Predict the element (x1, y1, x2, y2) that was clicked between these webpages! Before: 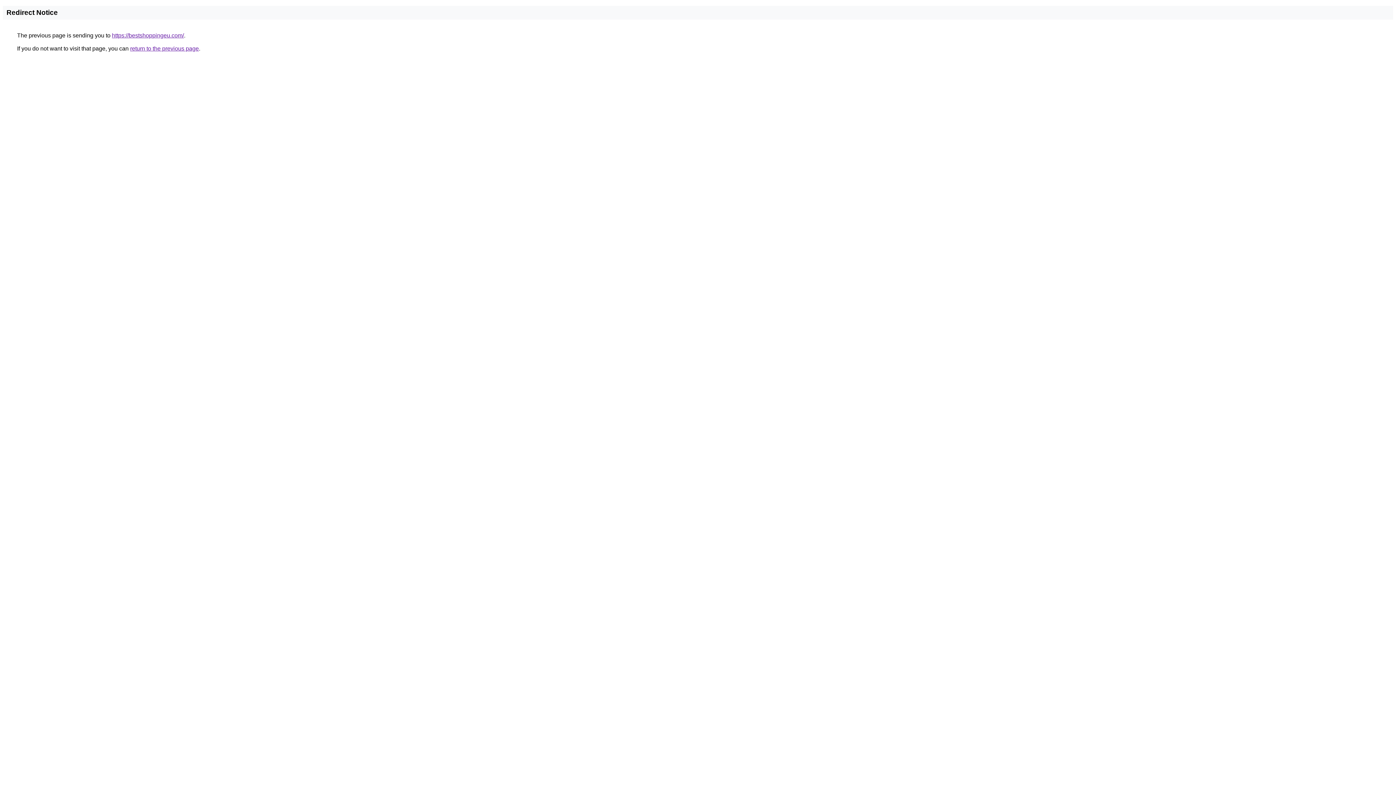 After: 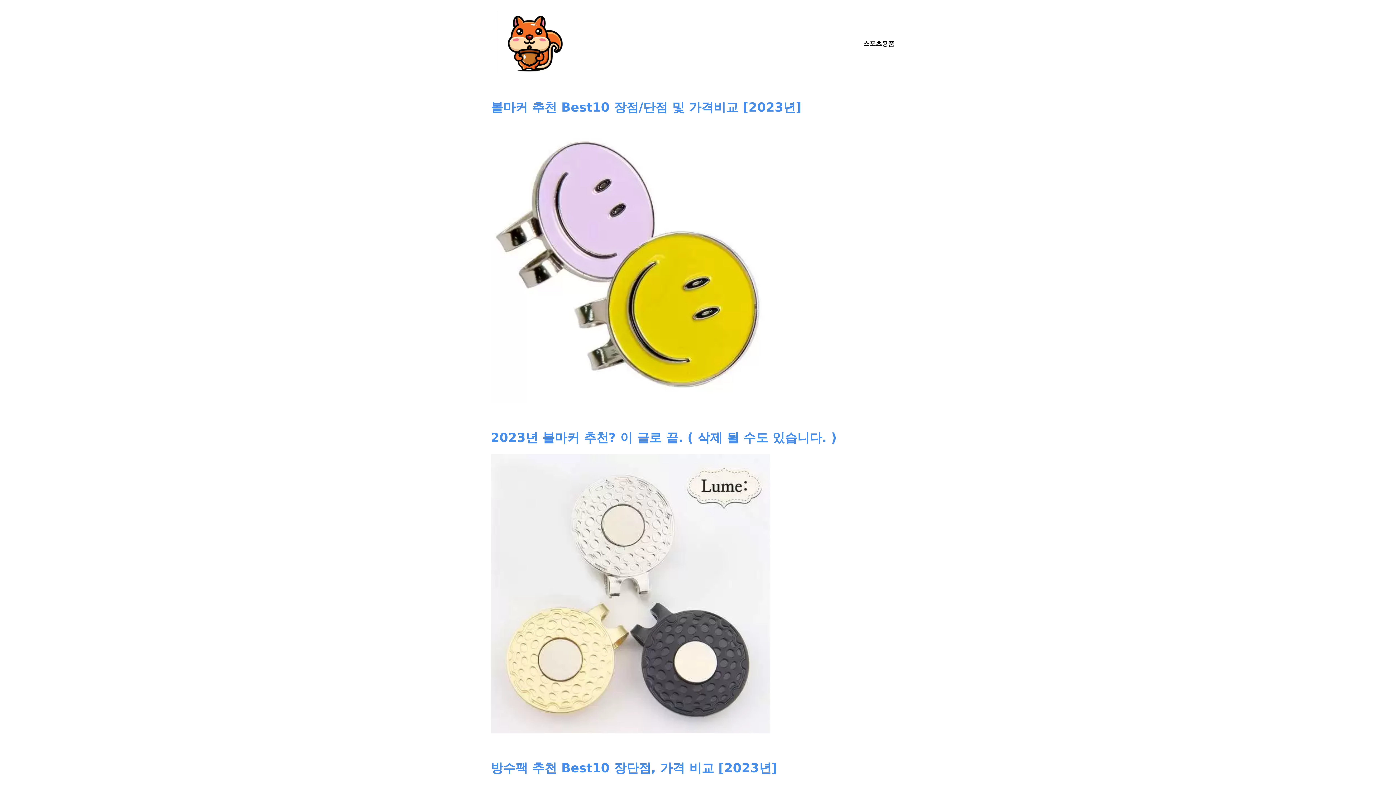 Action: label: https://bestshoppingeu.com/ bbox: (112, 32, 184, 38)